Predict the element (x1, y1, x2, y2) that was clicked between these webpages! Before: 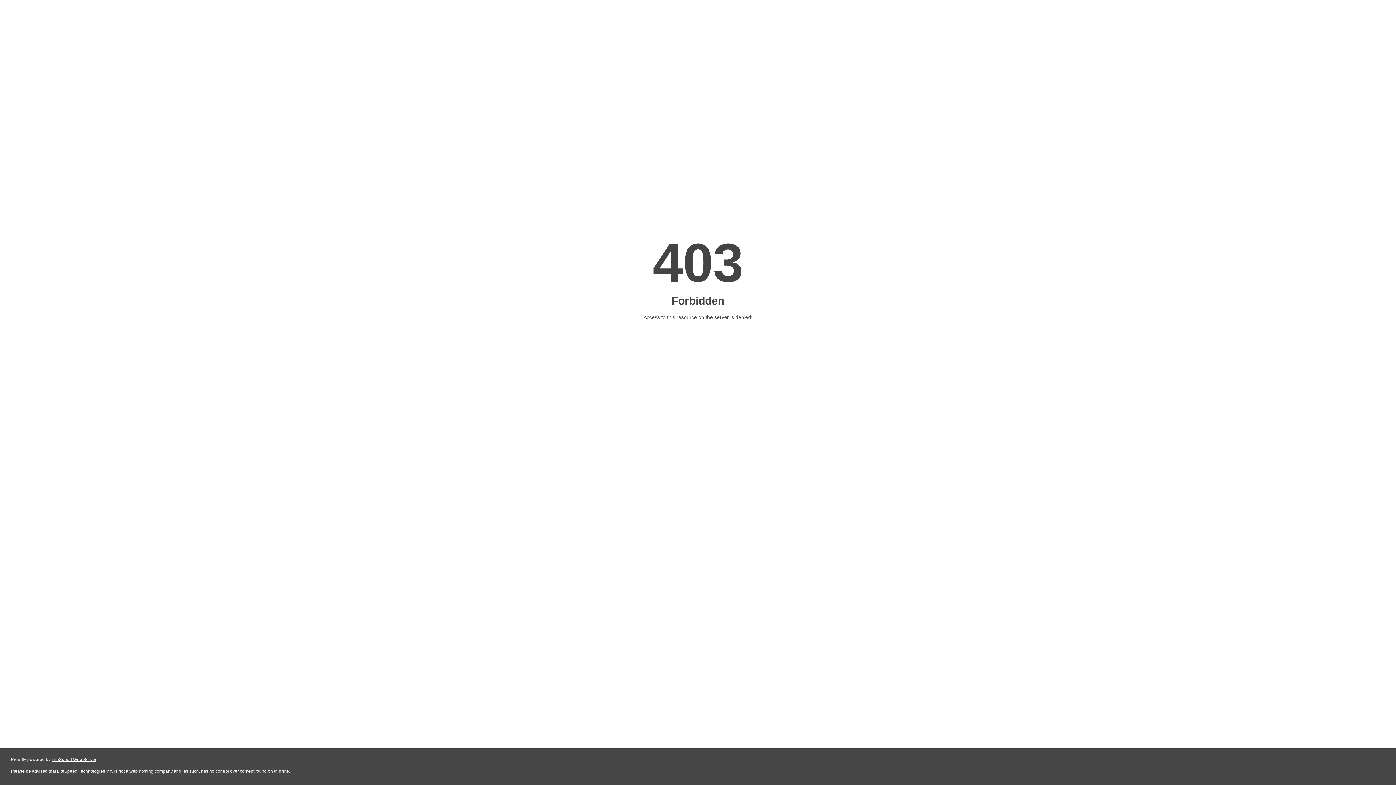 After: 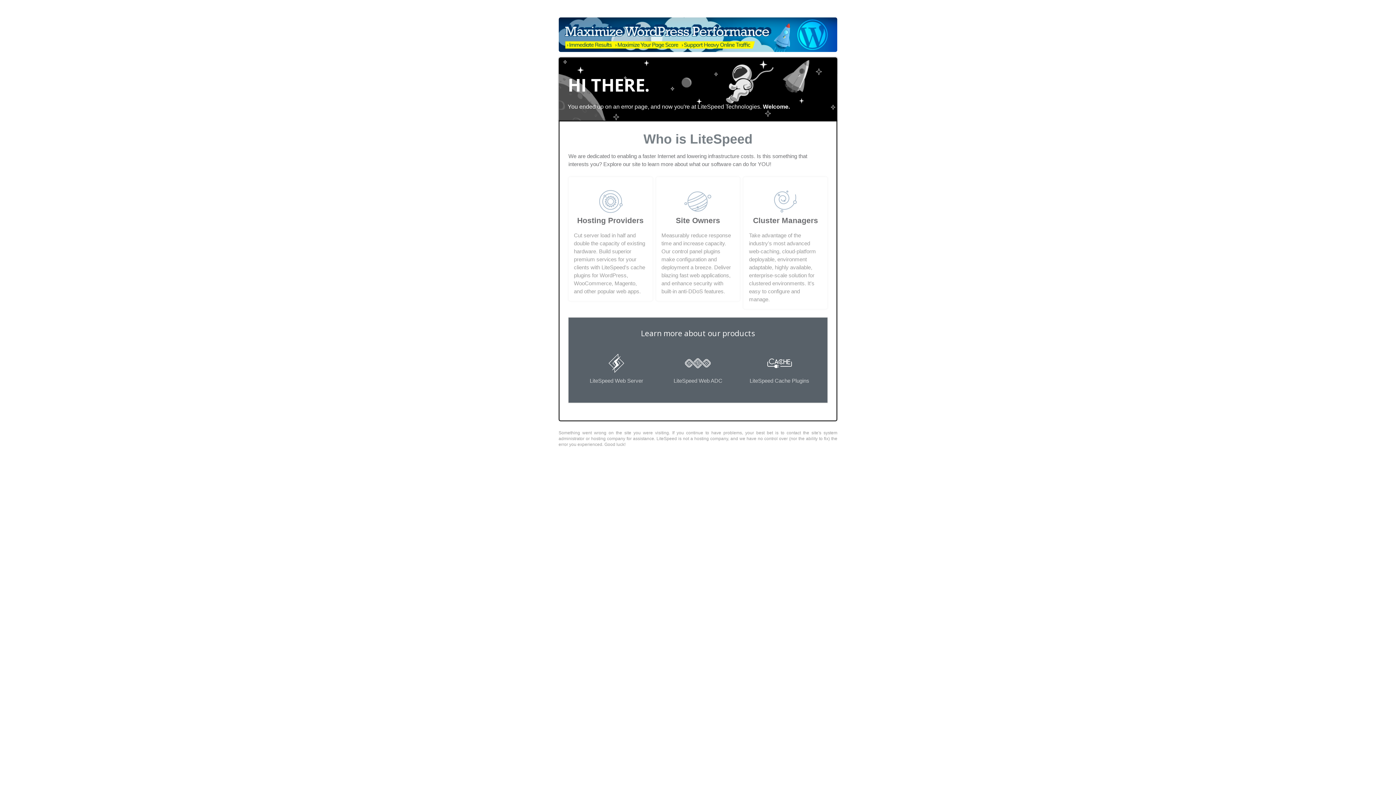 Action: label: LiteSpeed Web Server bbox: (51, 757, 96, 762)